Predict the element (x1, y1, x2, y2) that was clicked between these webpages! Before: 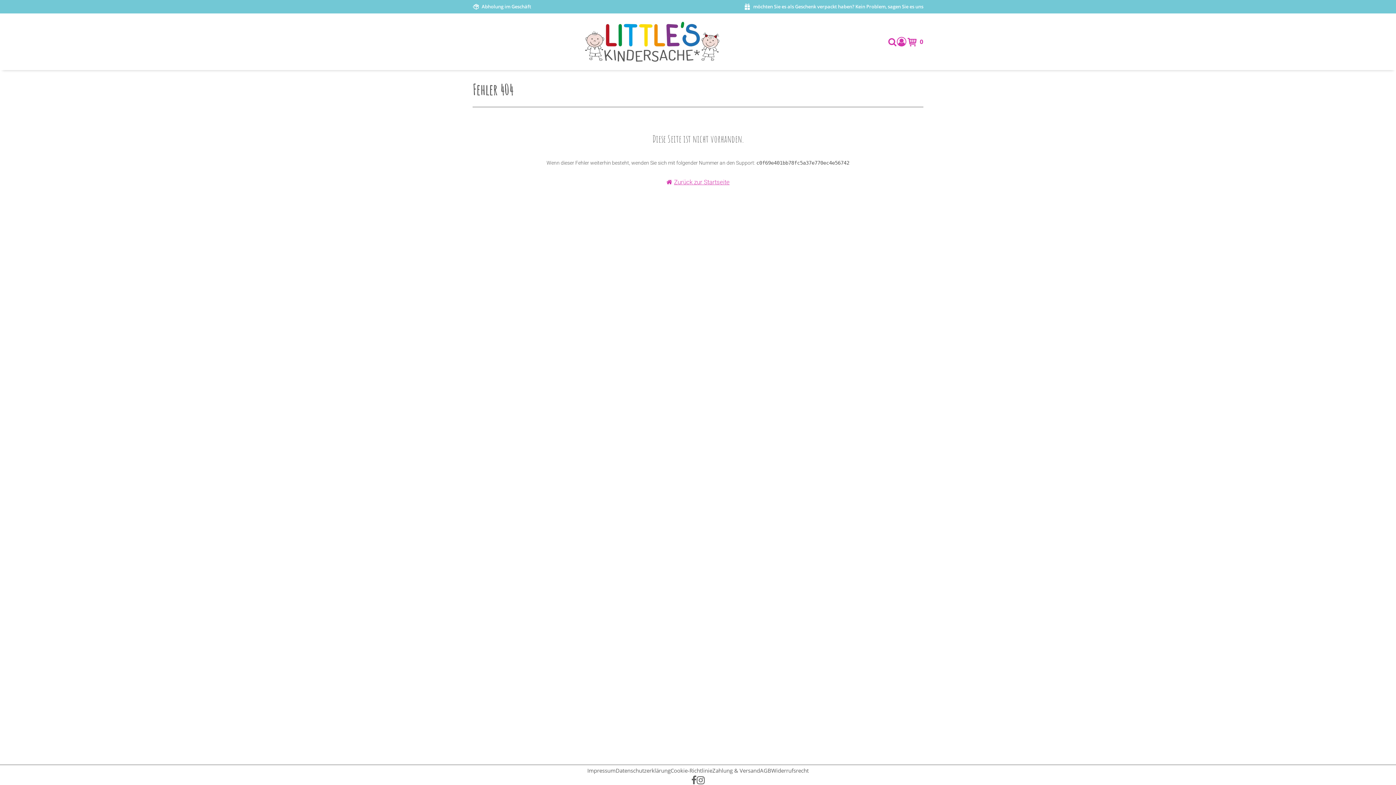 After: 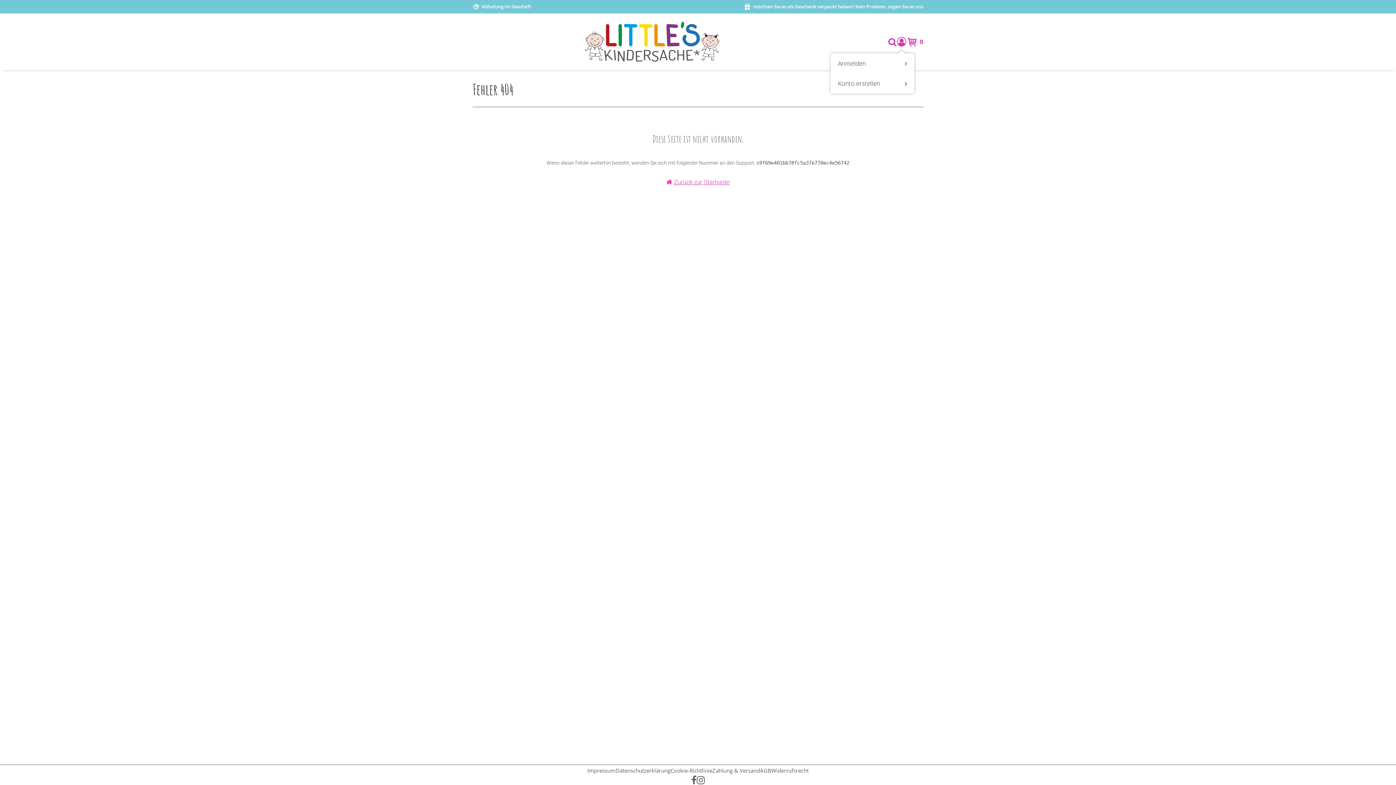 Action: label: Dropdown-Menü mit Optionen für Kundenkonten. bbox: (896, 36, 906, 46)